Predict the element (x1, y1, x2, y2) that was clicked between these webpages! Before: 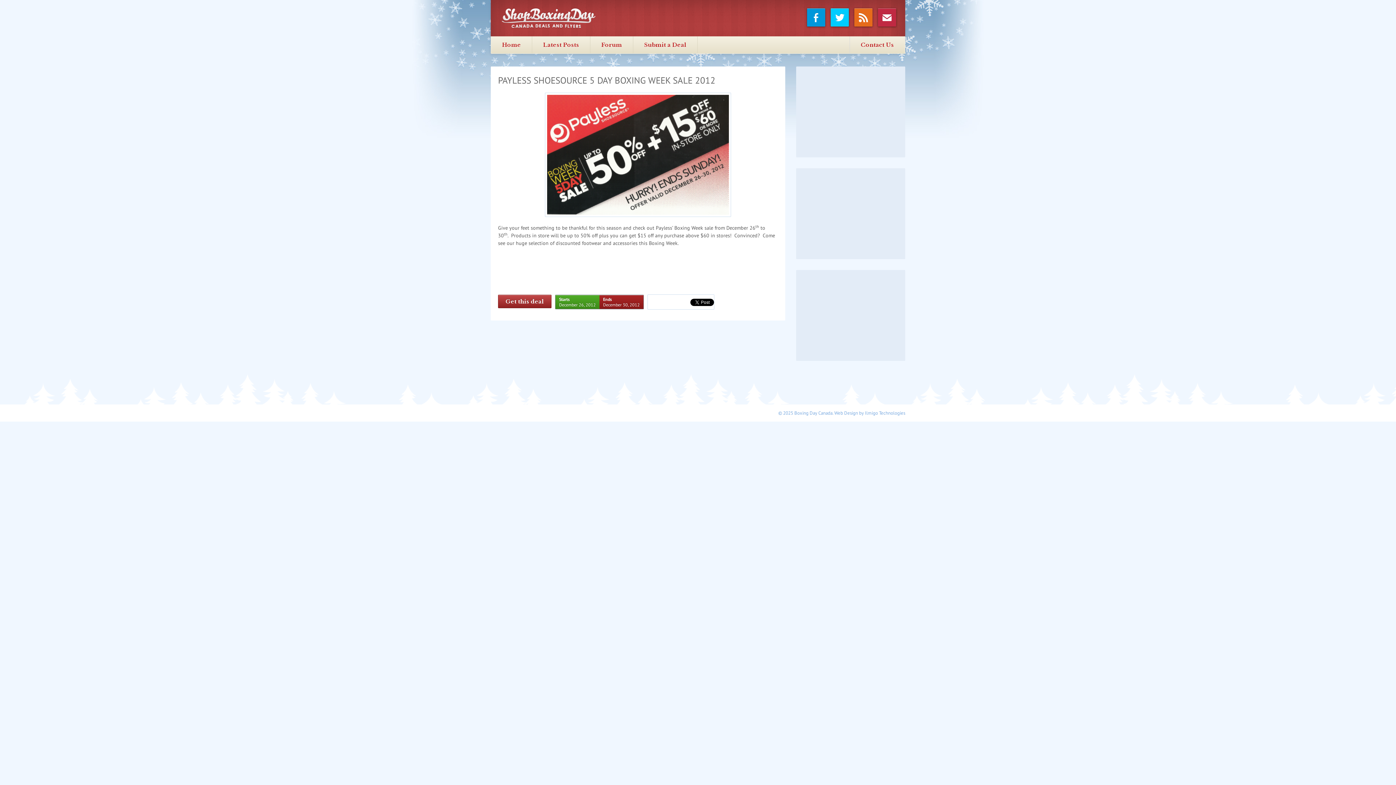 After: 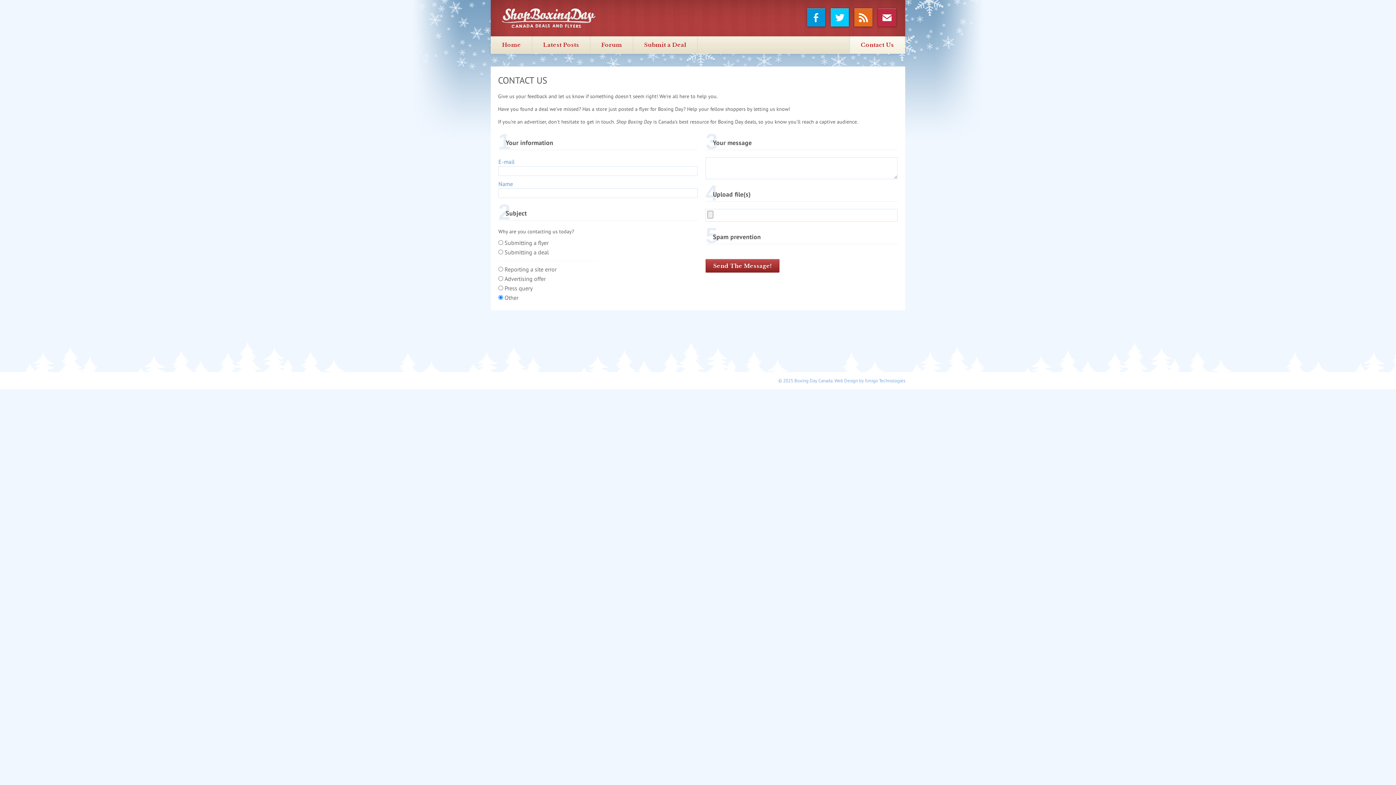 Action: bbox: (849, 36, 905, 53) label: Contact Us